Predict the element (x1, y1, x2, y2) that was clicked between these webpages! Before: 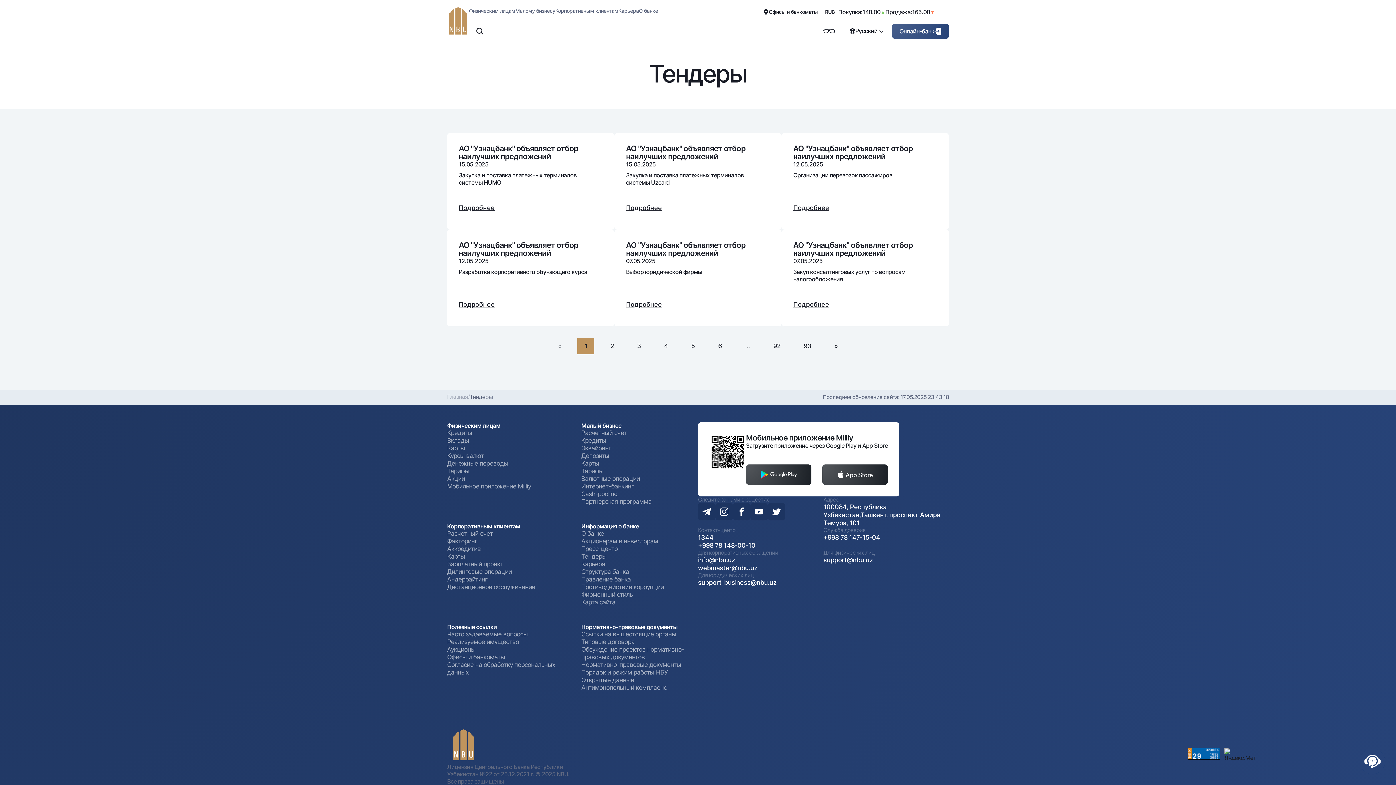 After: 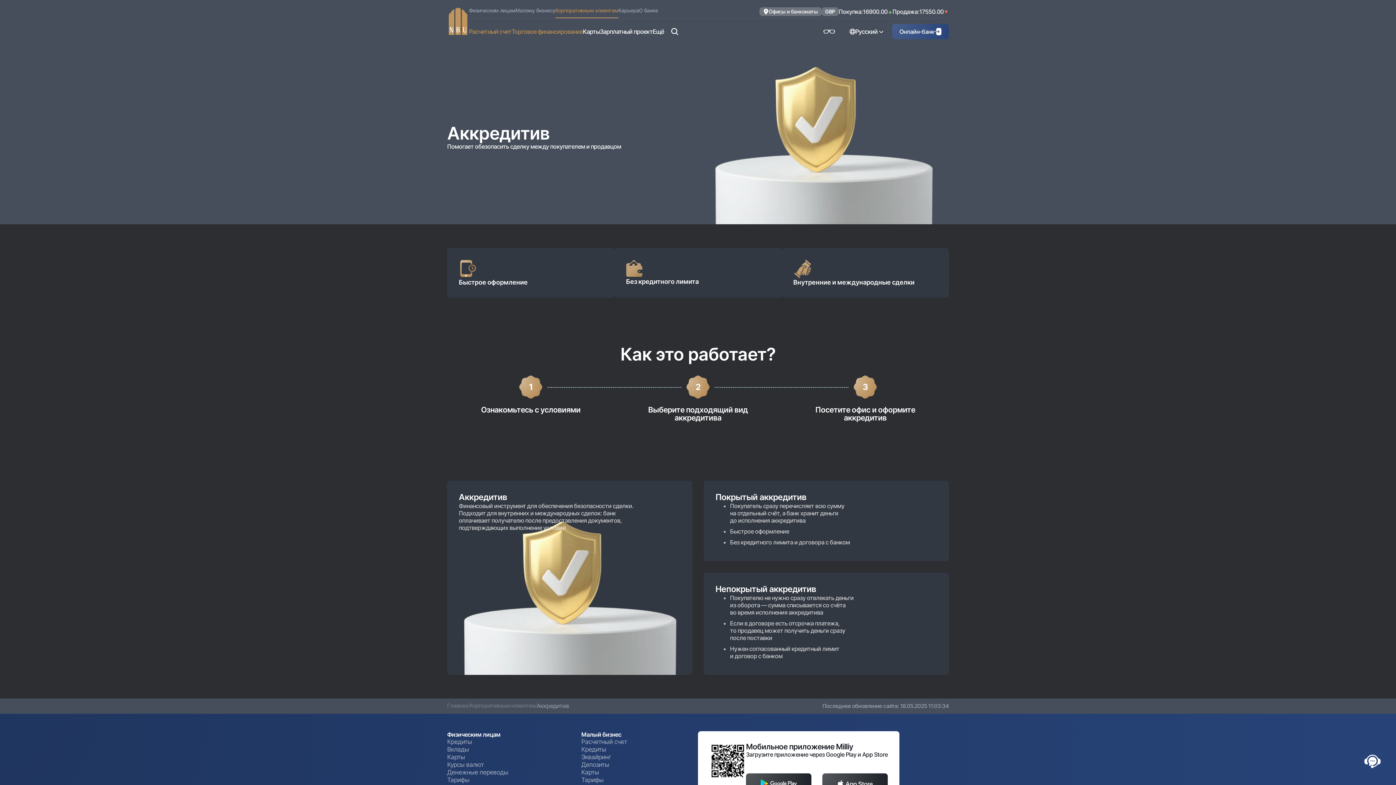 Action: bbox: (447, 545, 480, 553) label: Аккредитив